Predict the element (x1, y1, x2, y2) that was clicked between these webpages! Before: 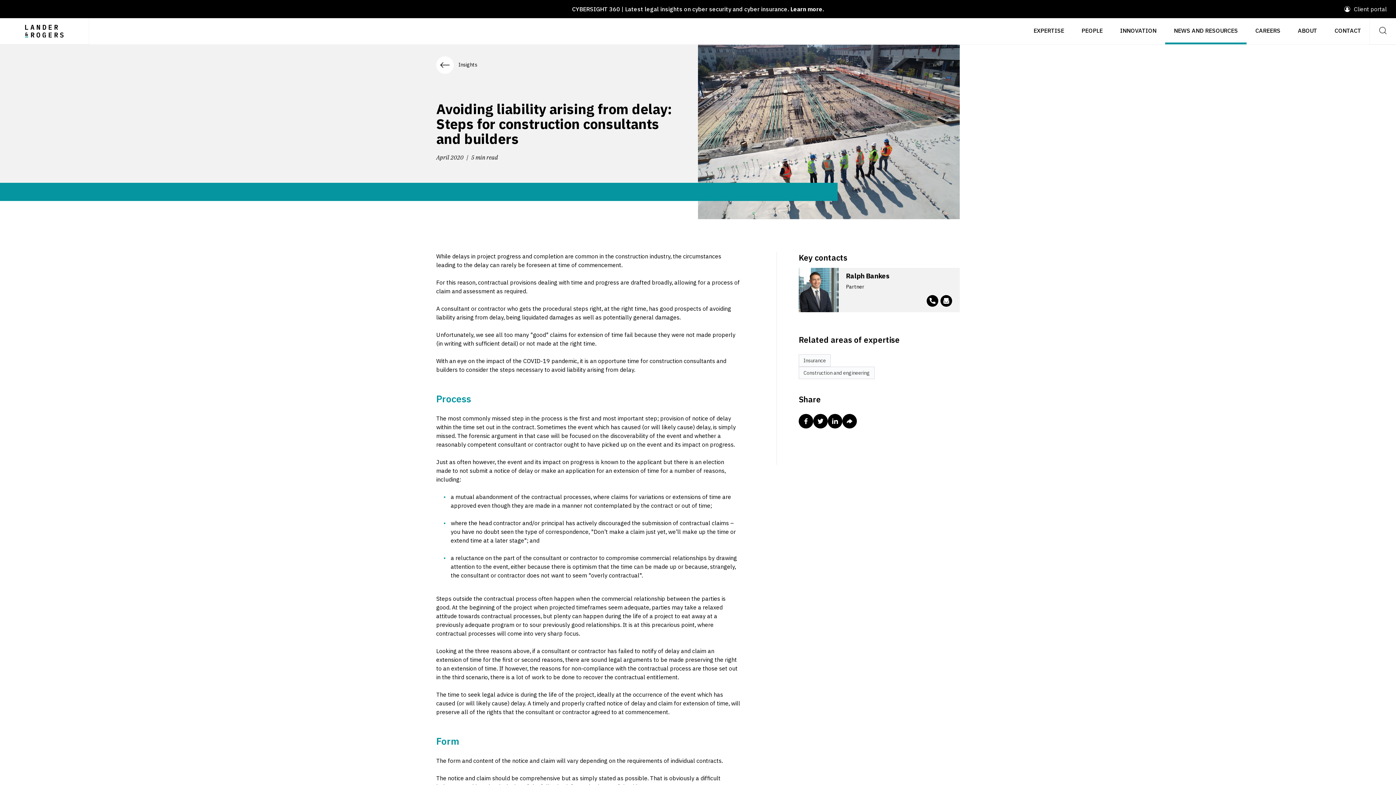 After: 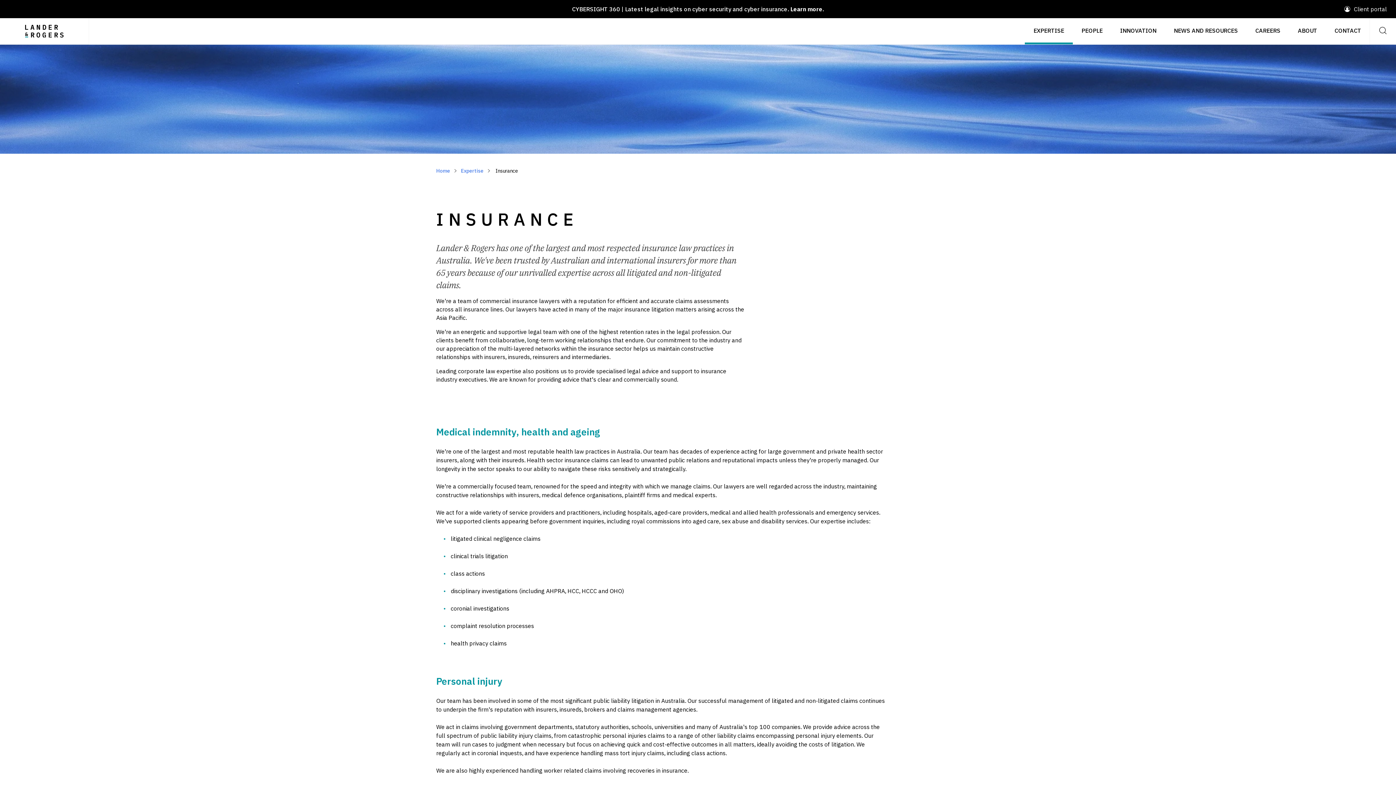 Action: label: Insurance bbox: (798, 354, 830, 366)